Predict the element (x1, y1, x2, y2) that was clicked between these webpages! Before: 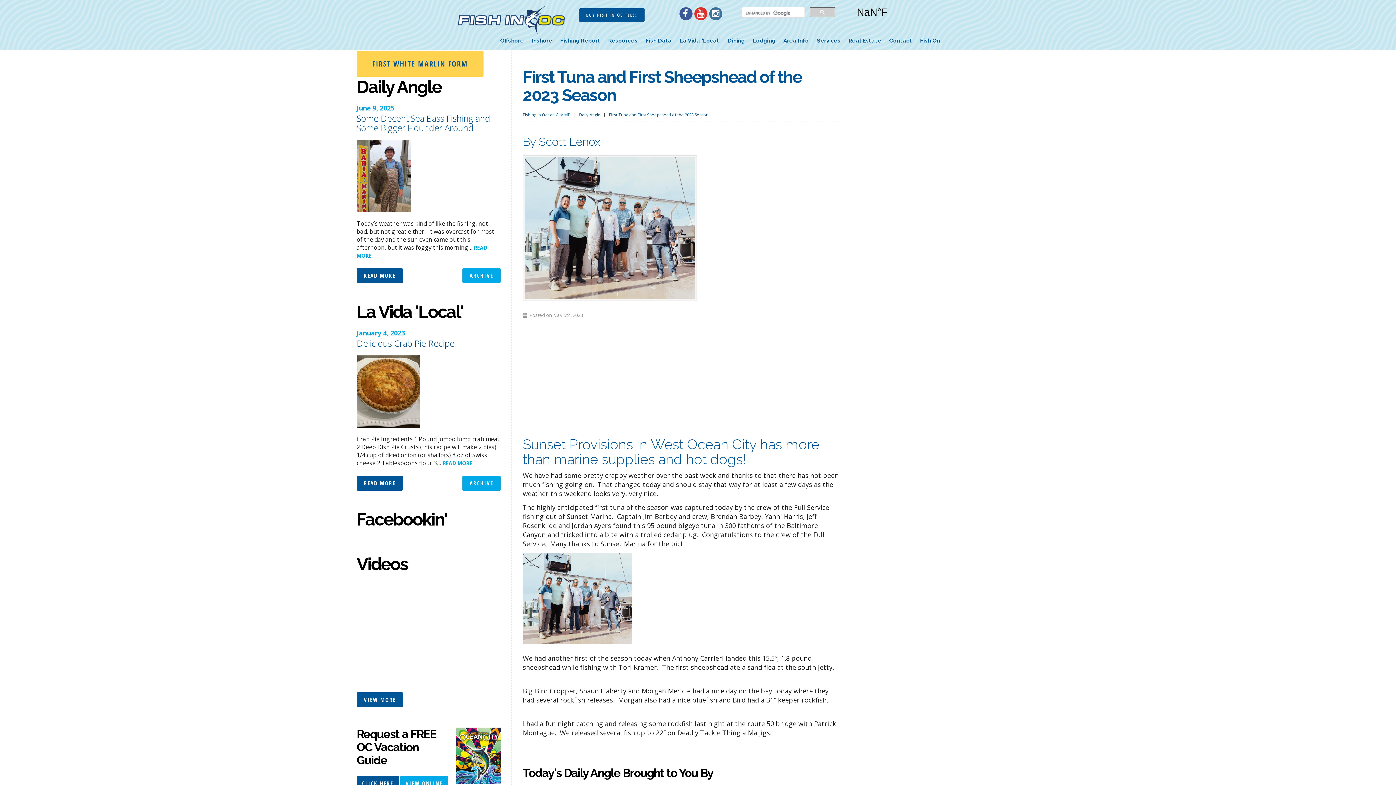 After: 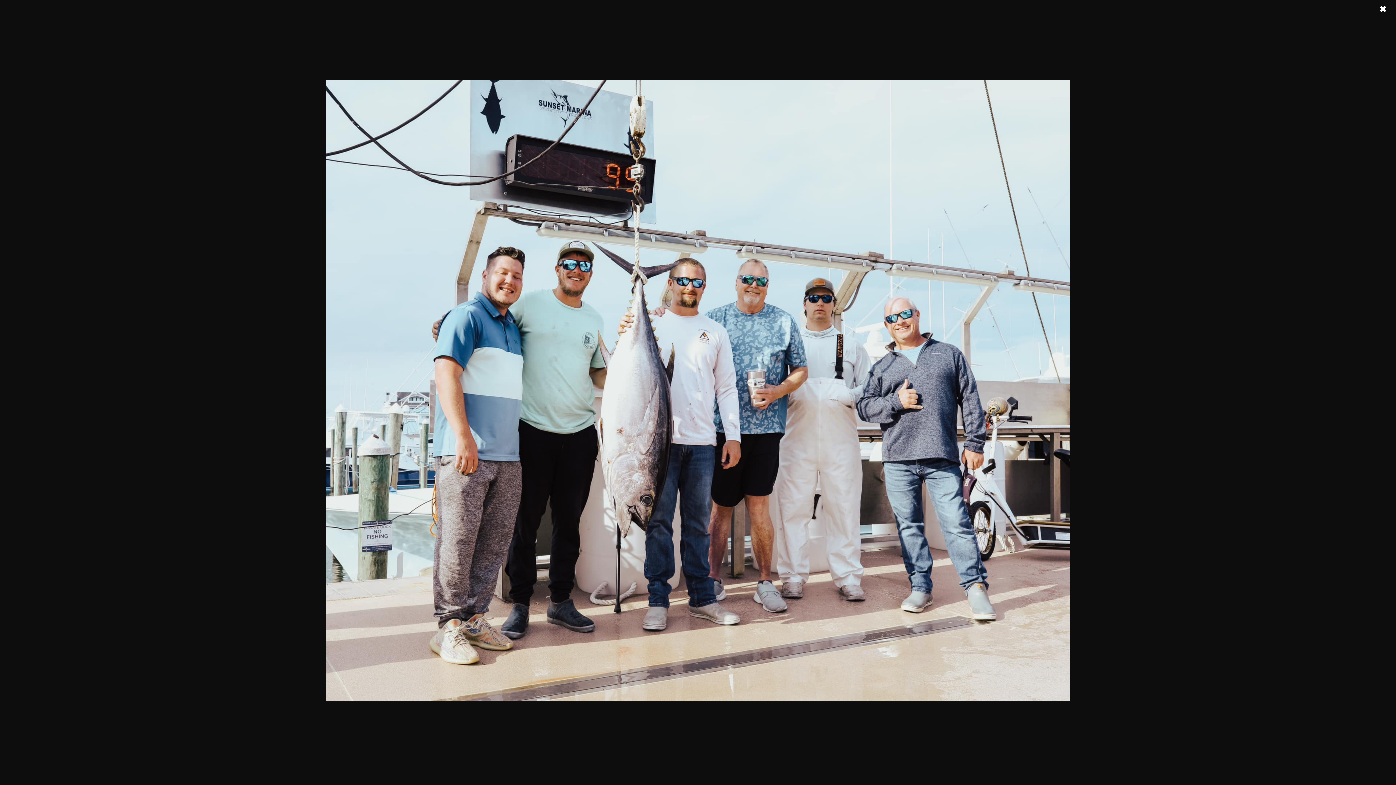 Action: bbox: (522, 598, 632, 607)